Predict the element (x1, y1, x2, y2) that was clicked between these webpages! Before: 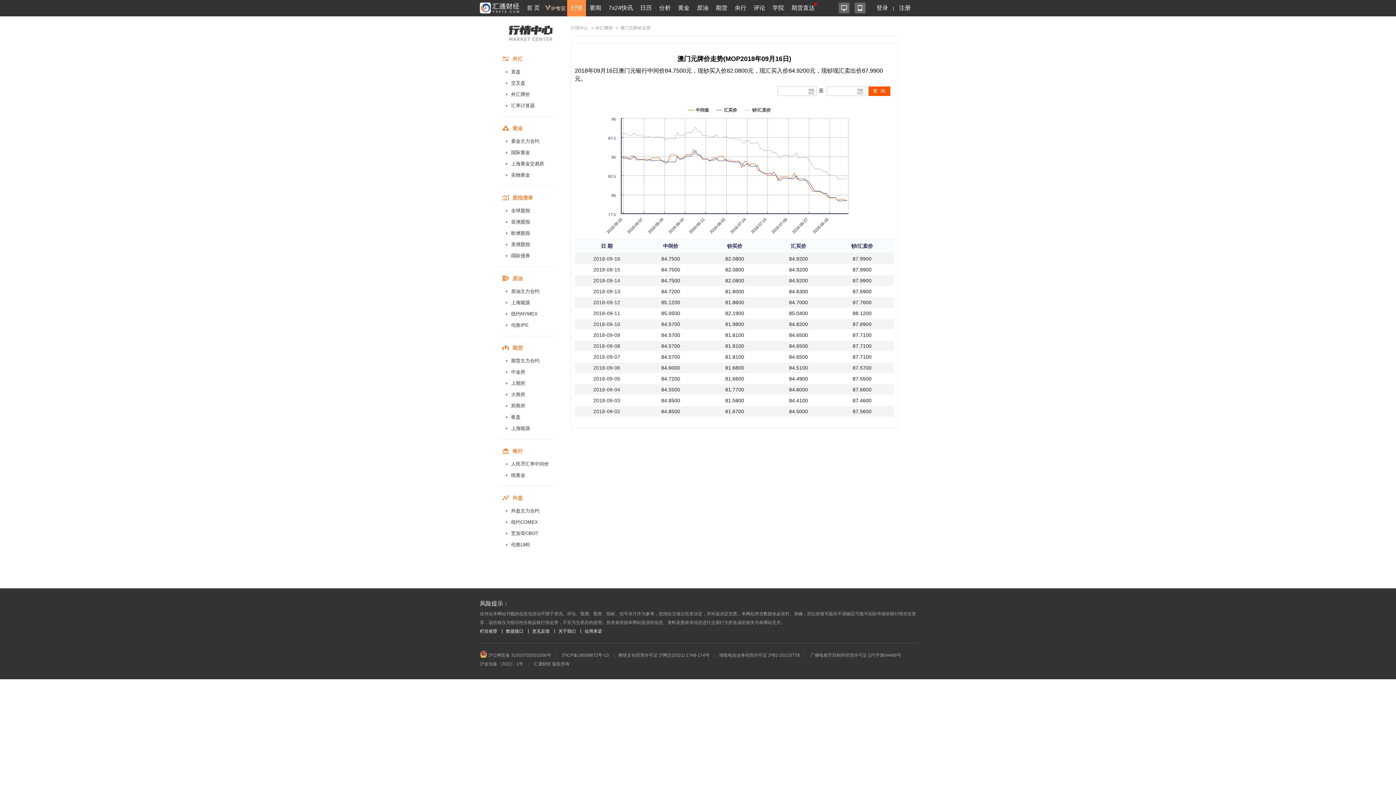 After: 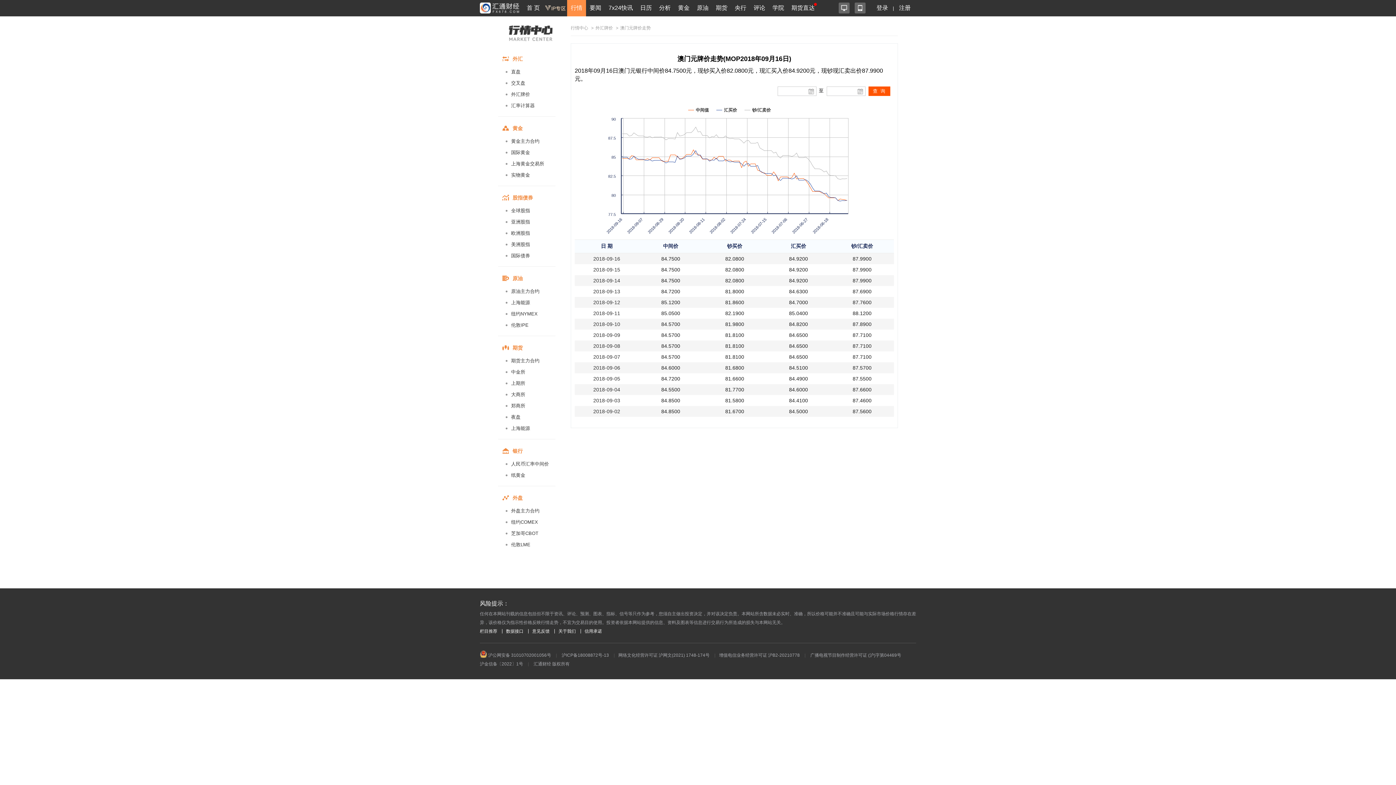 Action: bbox: (593, 408, 620, 414) label: 2018-09-02